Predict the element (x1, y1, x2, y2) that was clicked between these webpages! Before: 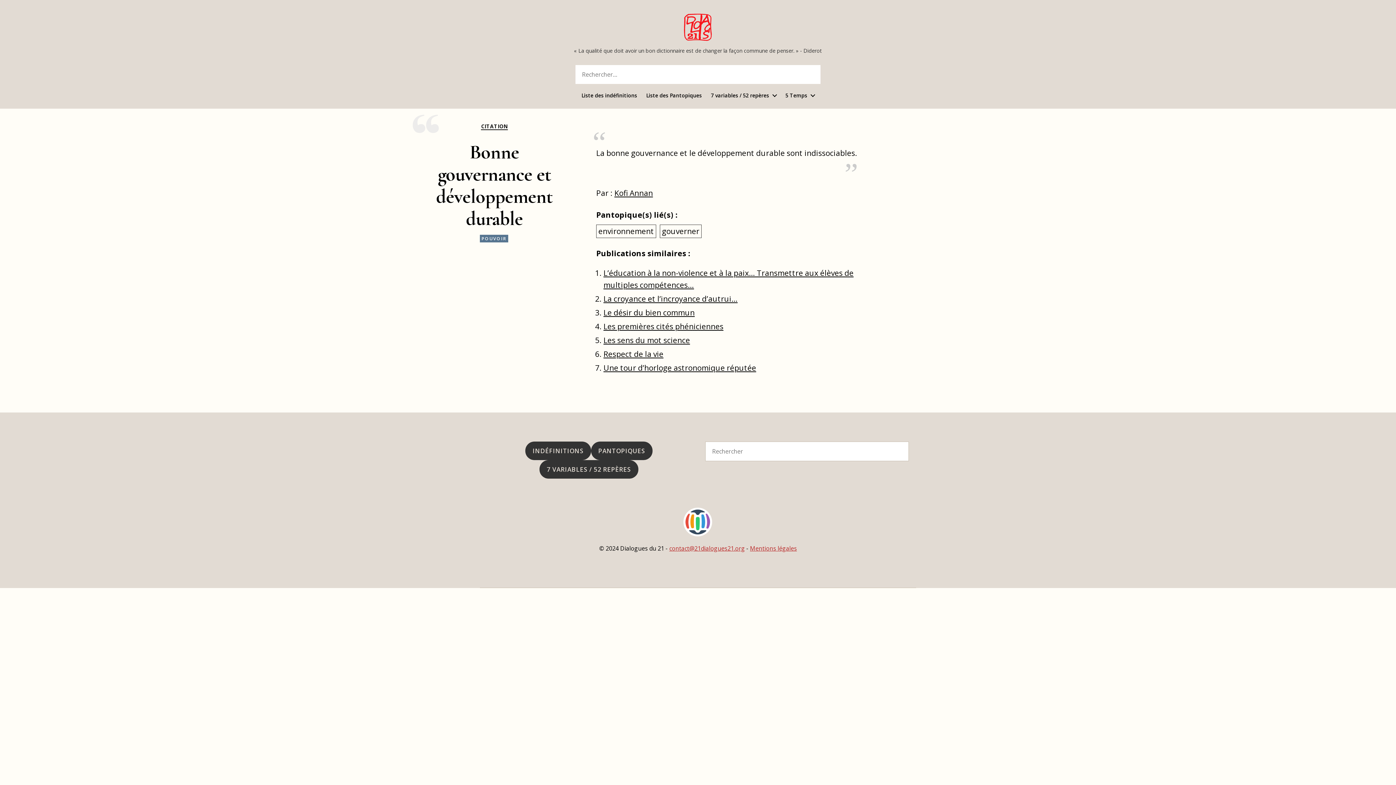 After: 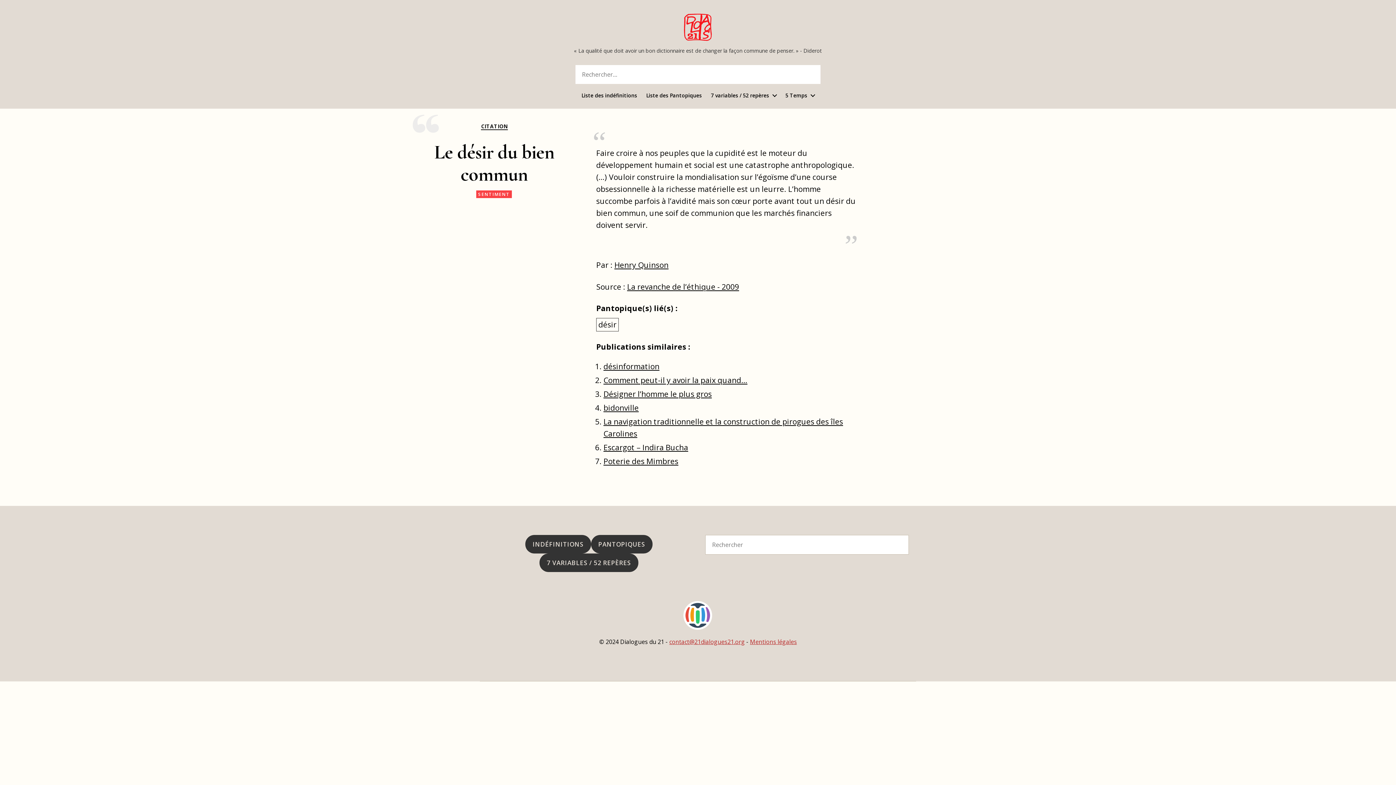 Action: label: Le désir du bien commun bbox: (603, 307, 694, 317)